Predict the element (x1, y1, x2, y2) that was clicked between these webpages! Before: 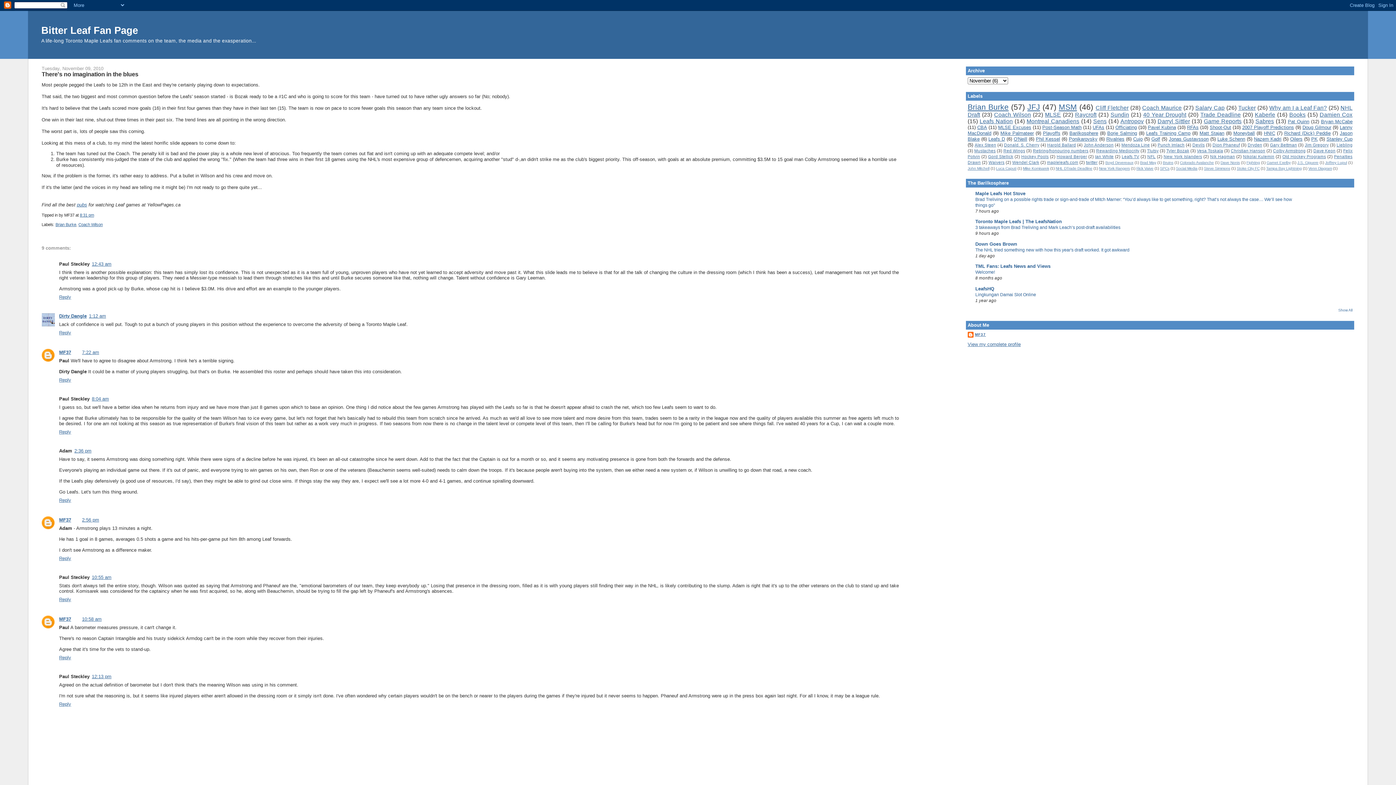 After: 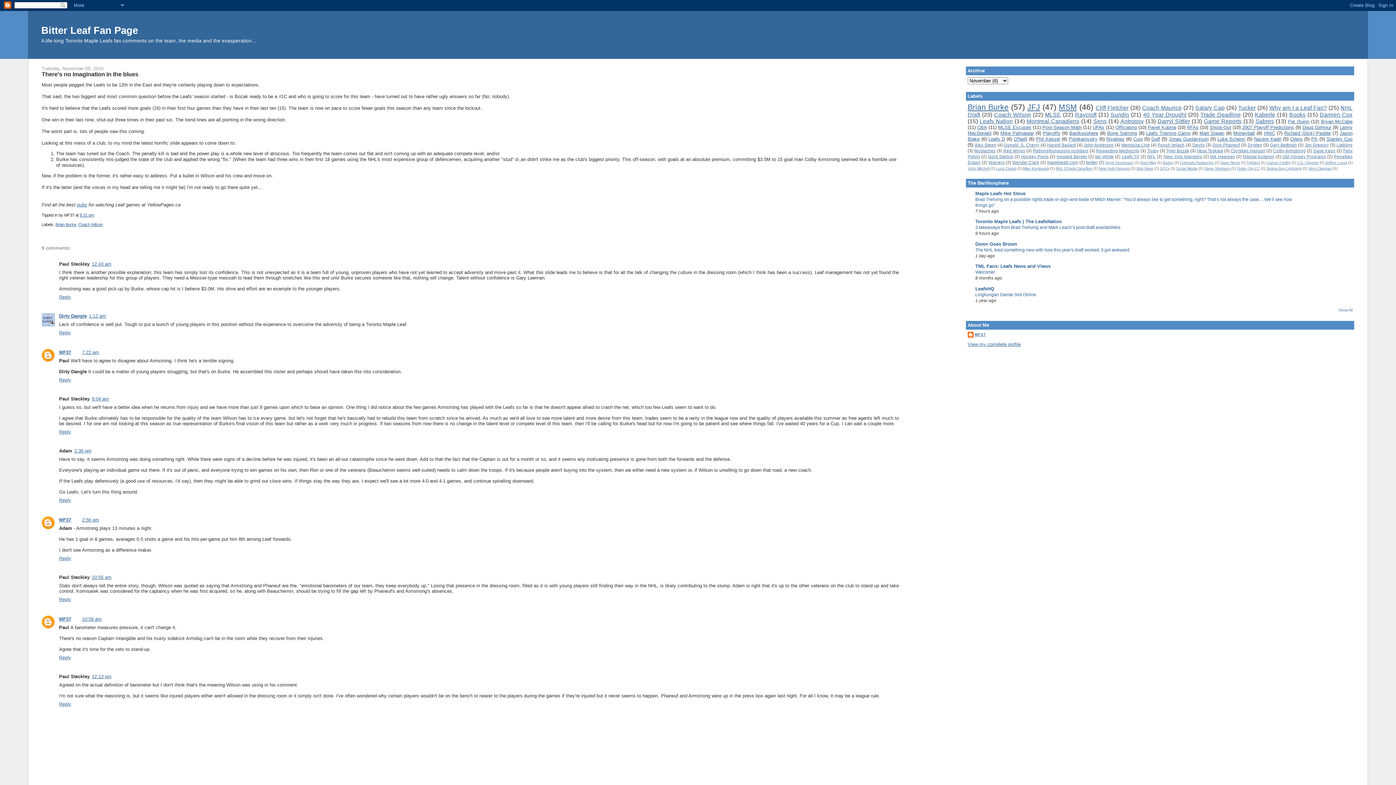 Action: bbox: (79, 213, 94, 217) label: 8:31 pm